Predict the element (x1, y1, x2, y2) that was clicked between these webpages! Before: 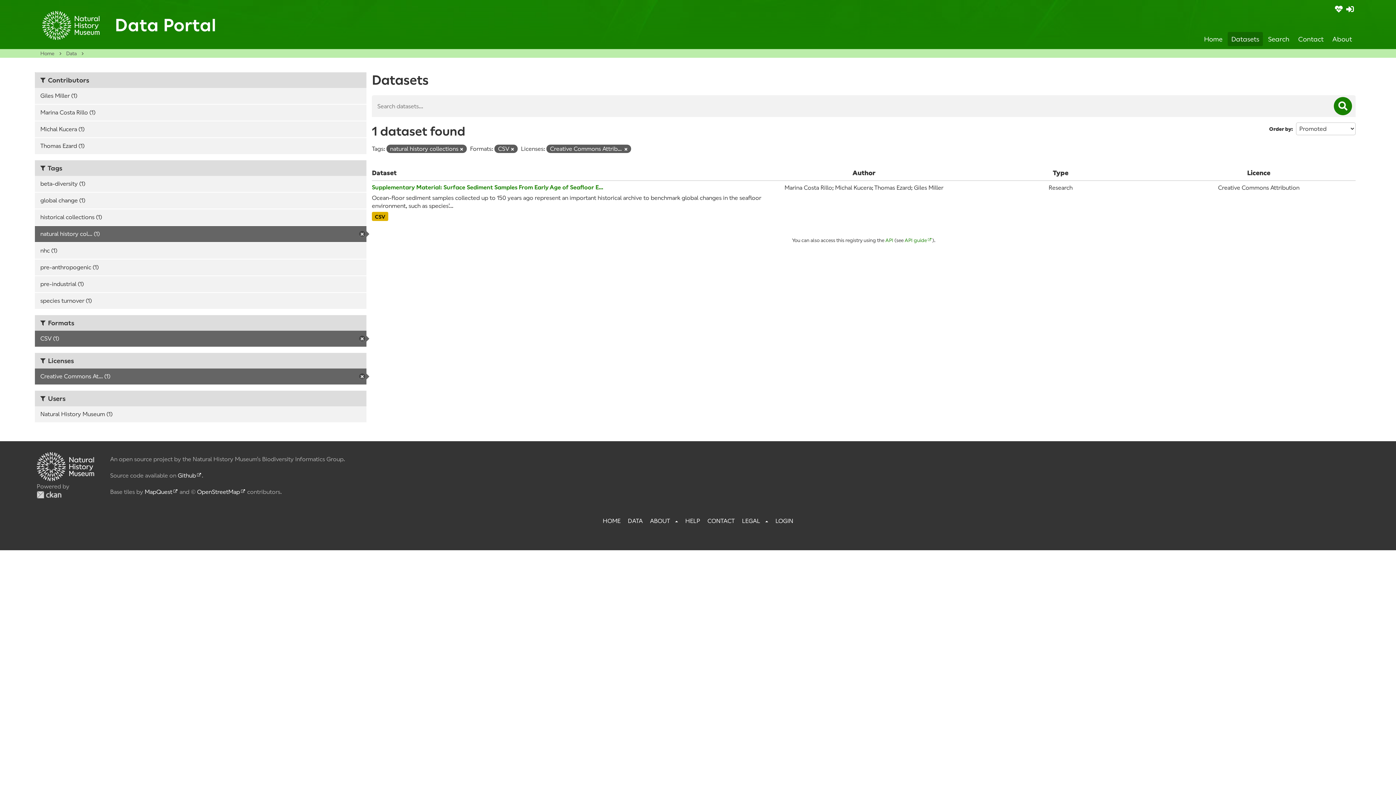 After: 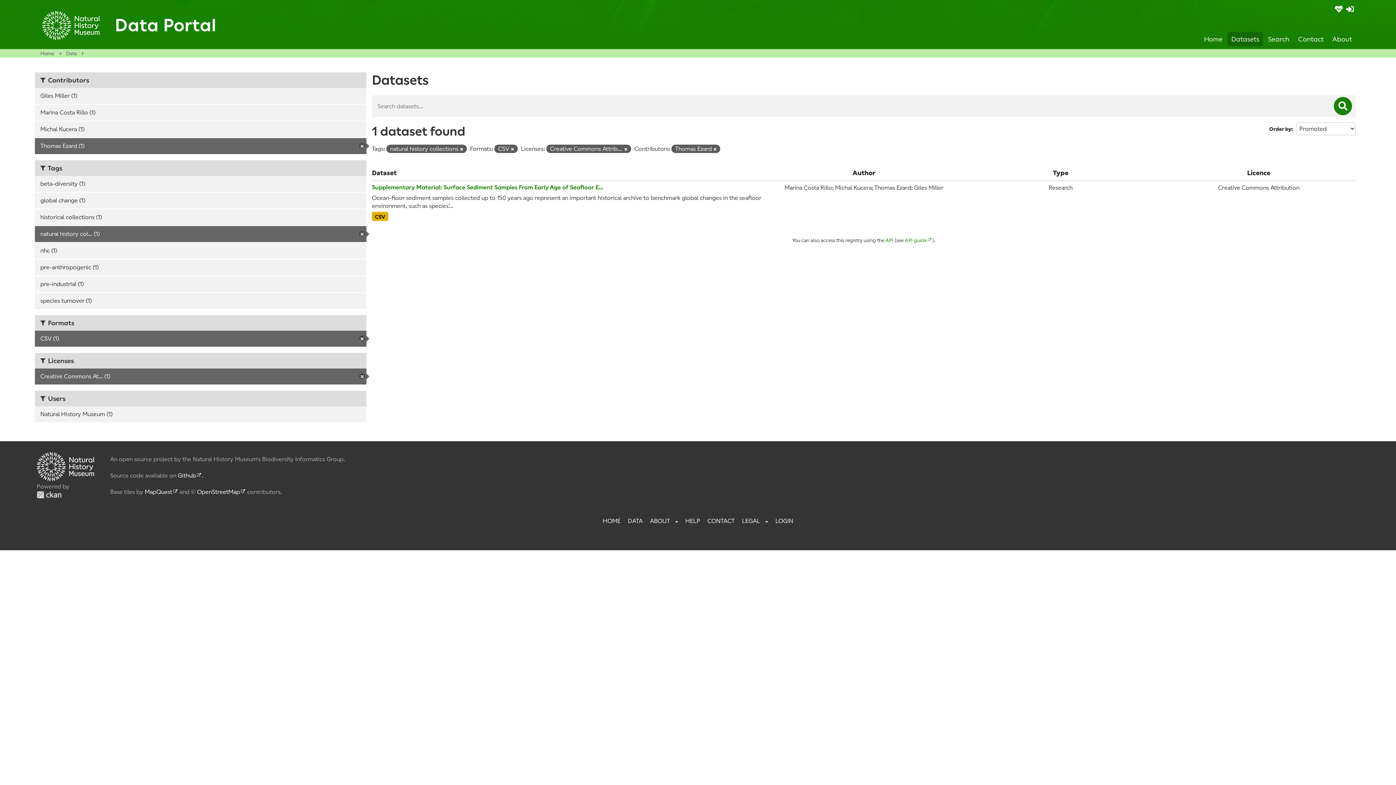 Action: label: Thomas Ezard (1) bbox: (34, 138, 366, 154)